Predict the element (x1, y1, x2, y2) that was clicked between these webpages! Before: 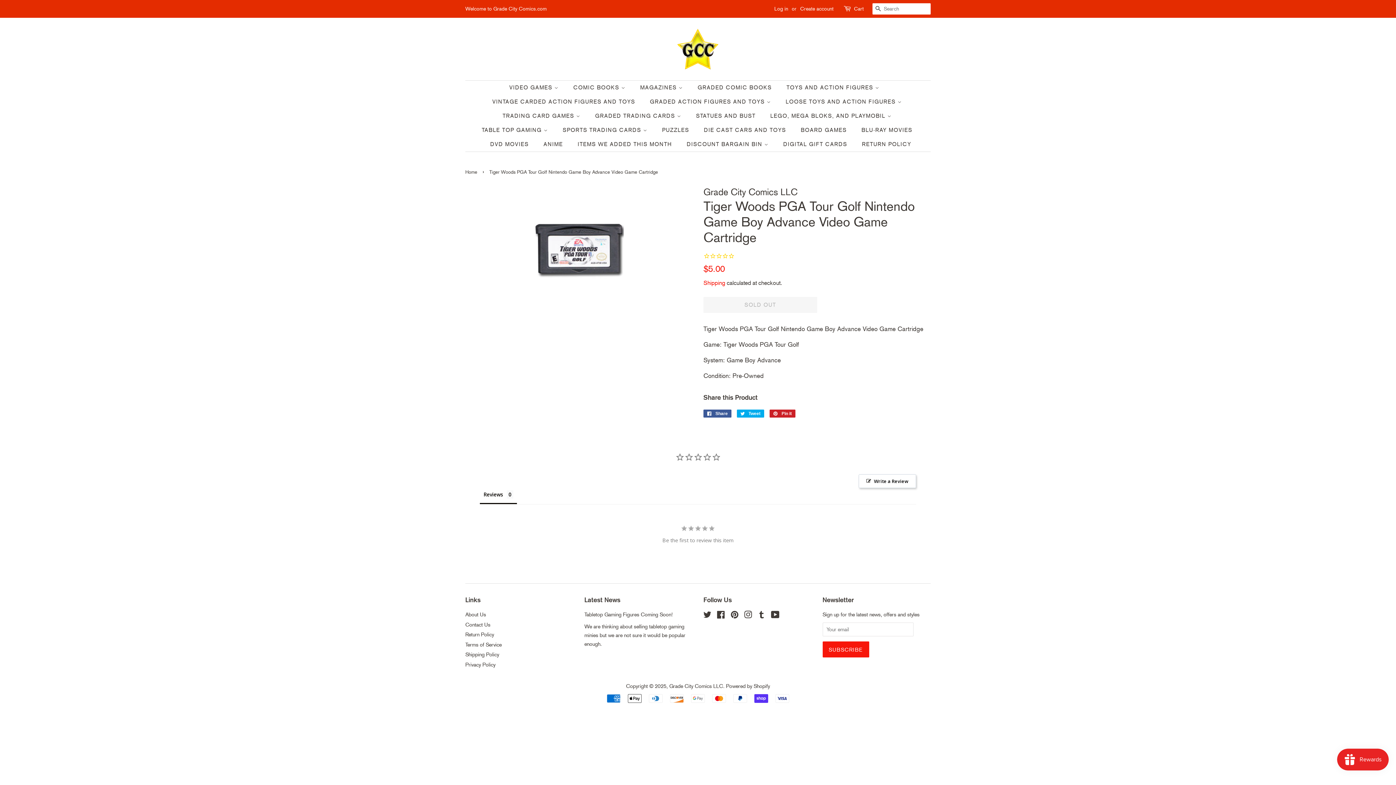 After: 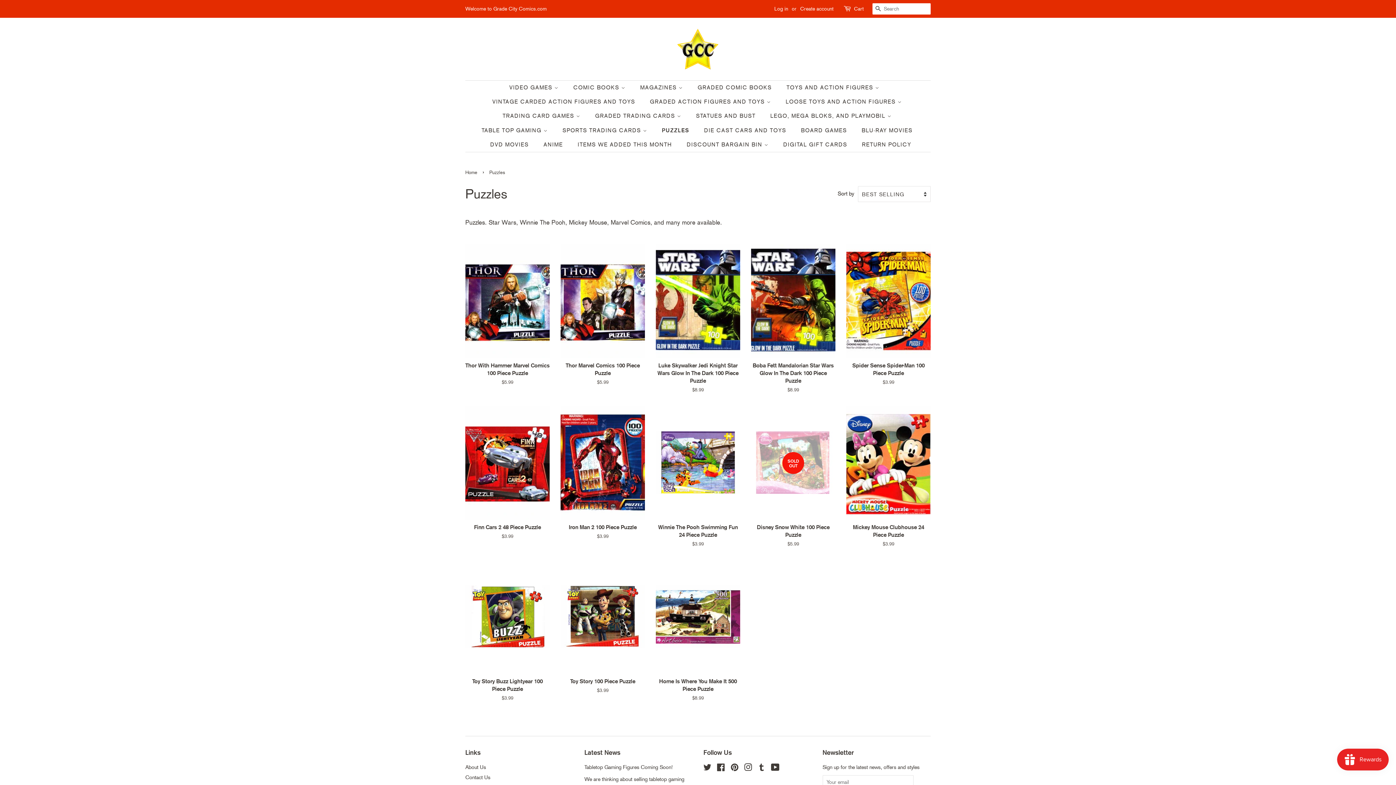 Action: bbox: (656, 123, 696, 137) label: PUZZLES